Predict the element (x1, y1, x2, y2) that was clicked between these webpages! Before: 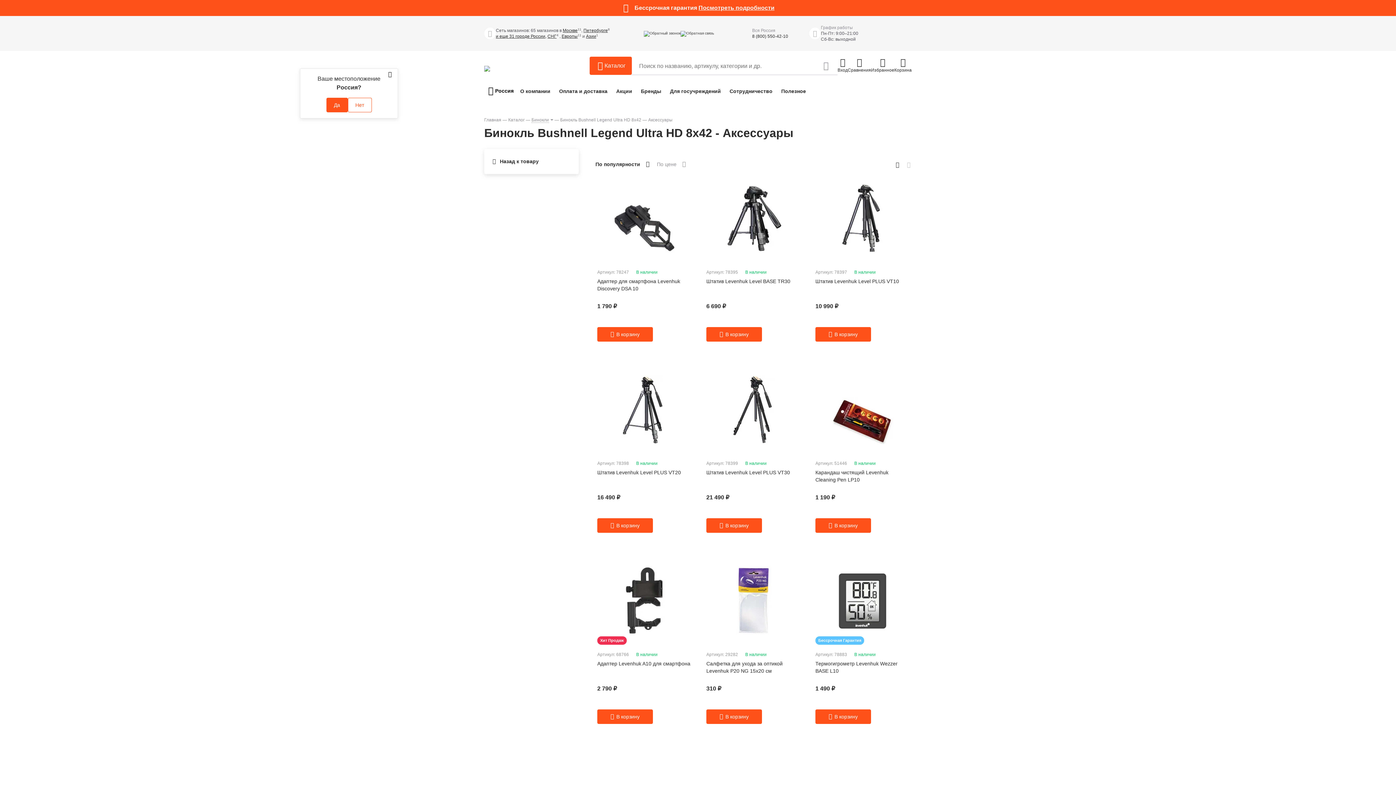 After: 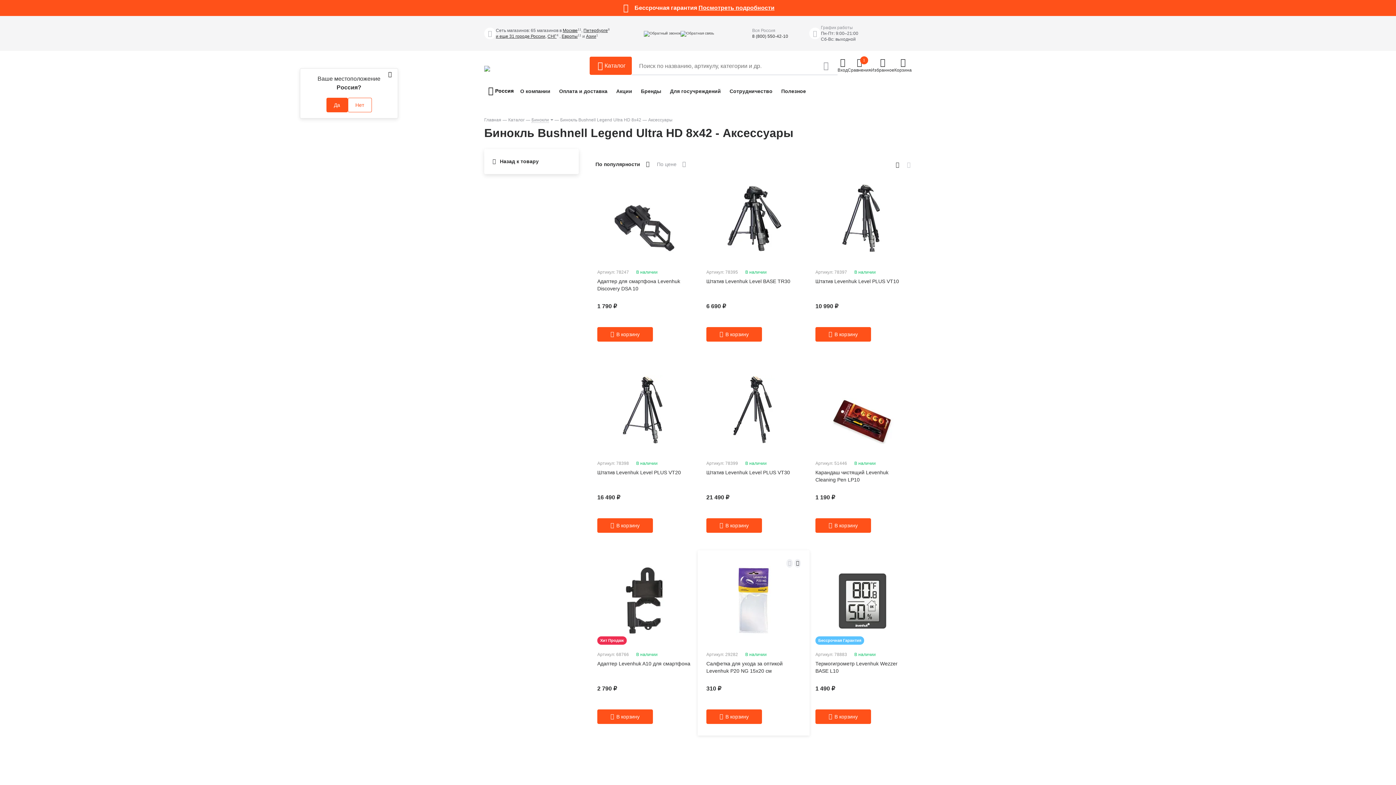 Action: bbox: (794, 559, 801, 568)